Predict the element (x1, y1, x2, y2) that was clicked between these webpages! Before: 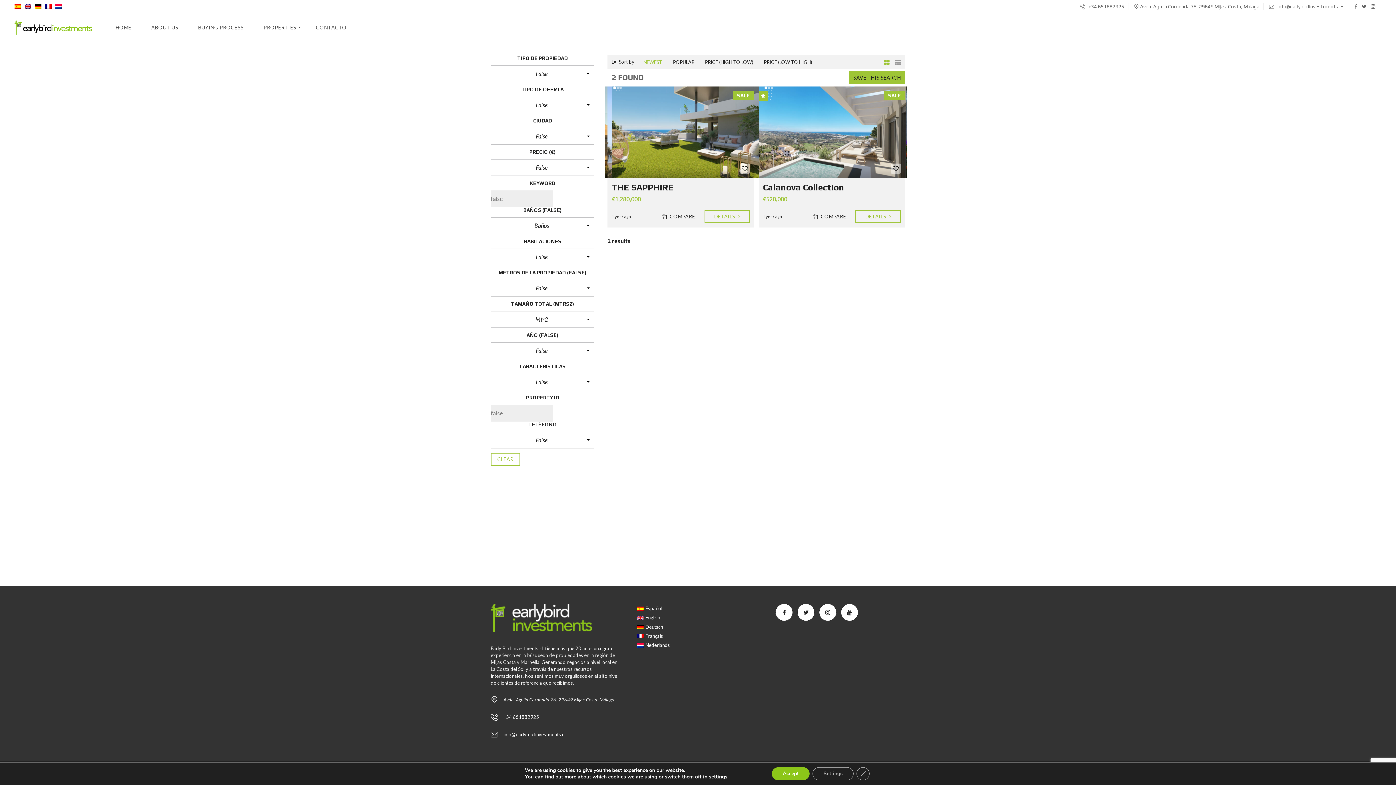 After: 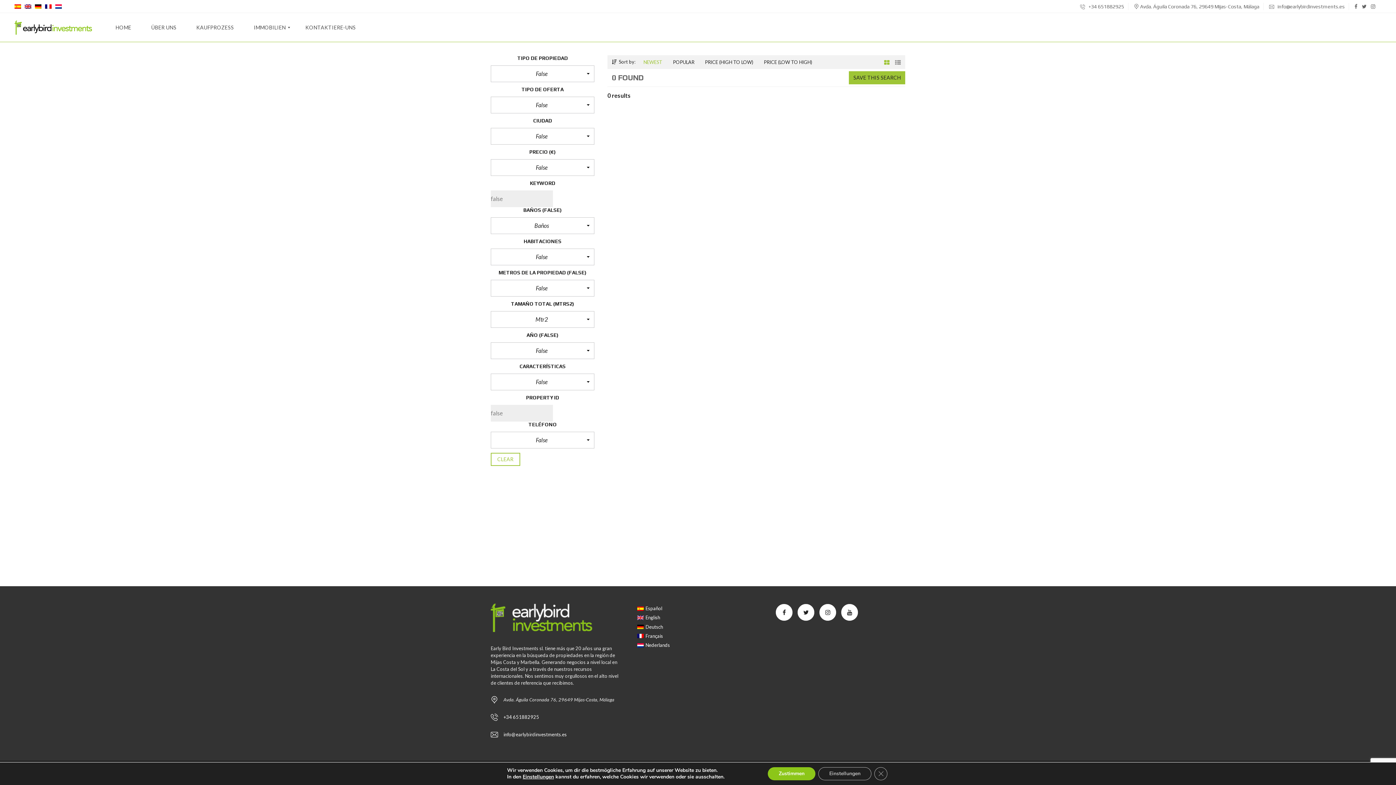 Action: bbox: (34, 2, 41, 8)